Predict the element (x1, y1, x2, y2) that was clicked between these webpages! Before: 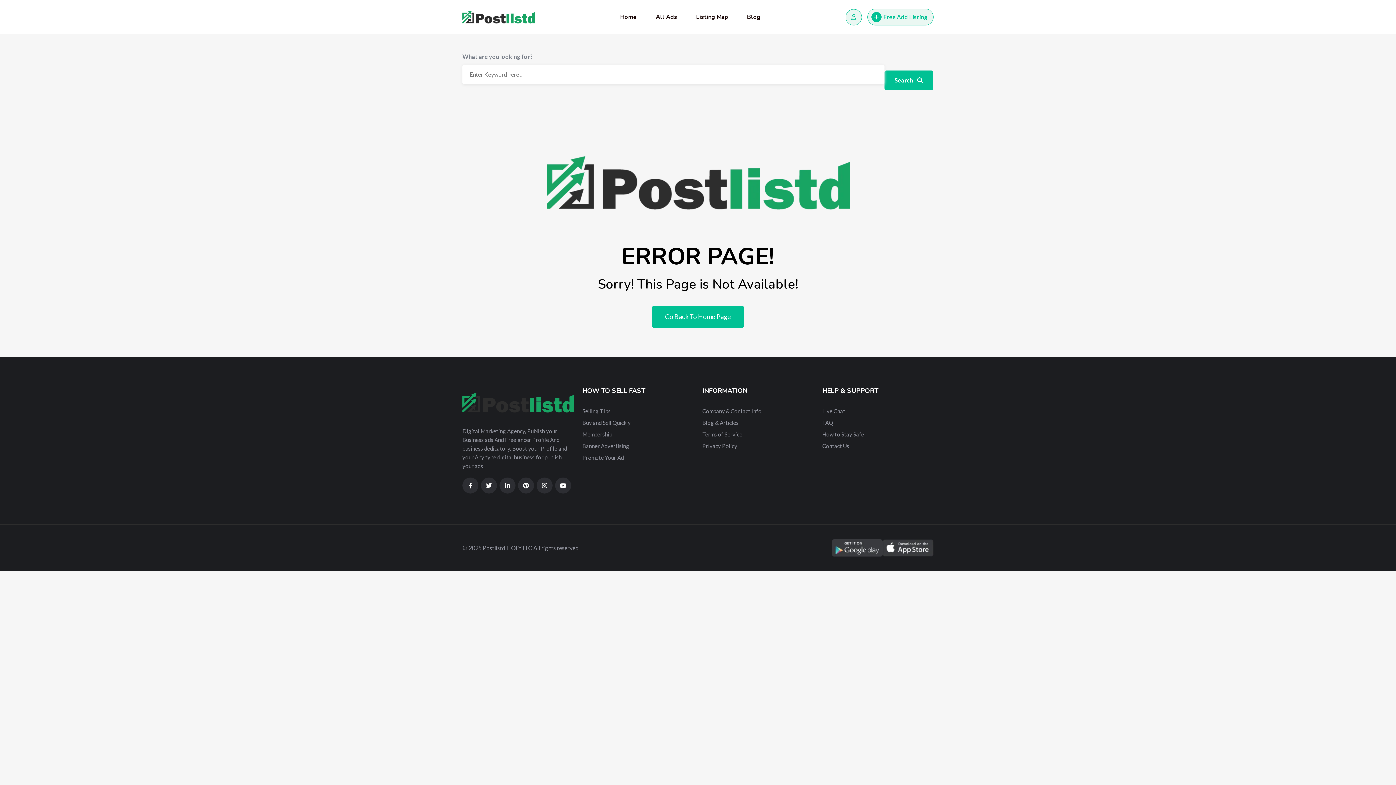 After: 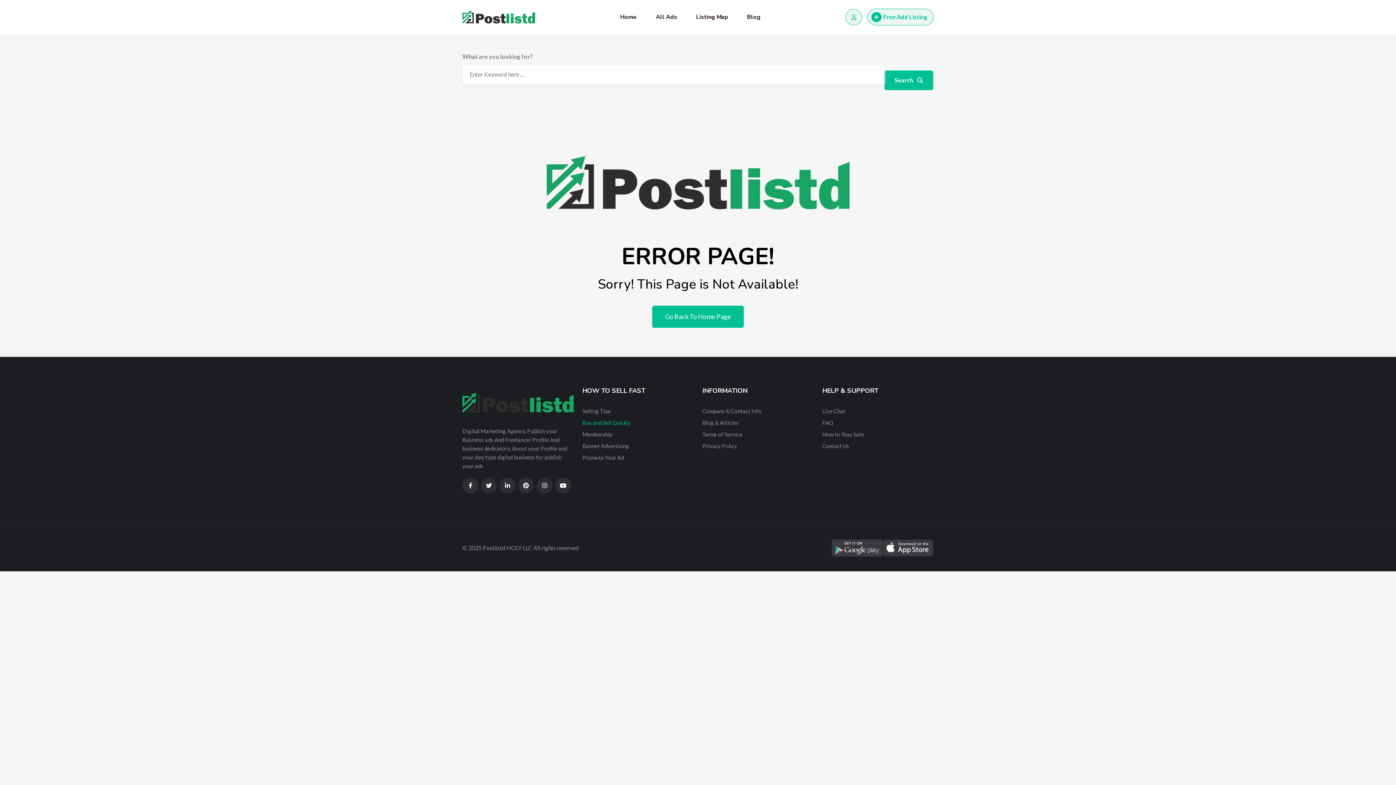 Action: bbox: (582, 419, 630, 426) label: Buy and Sell Quickly